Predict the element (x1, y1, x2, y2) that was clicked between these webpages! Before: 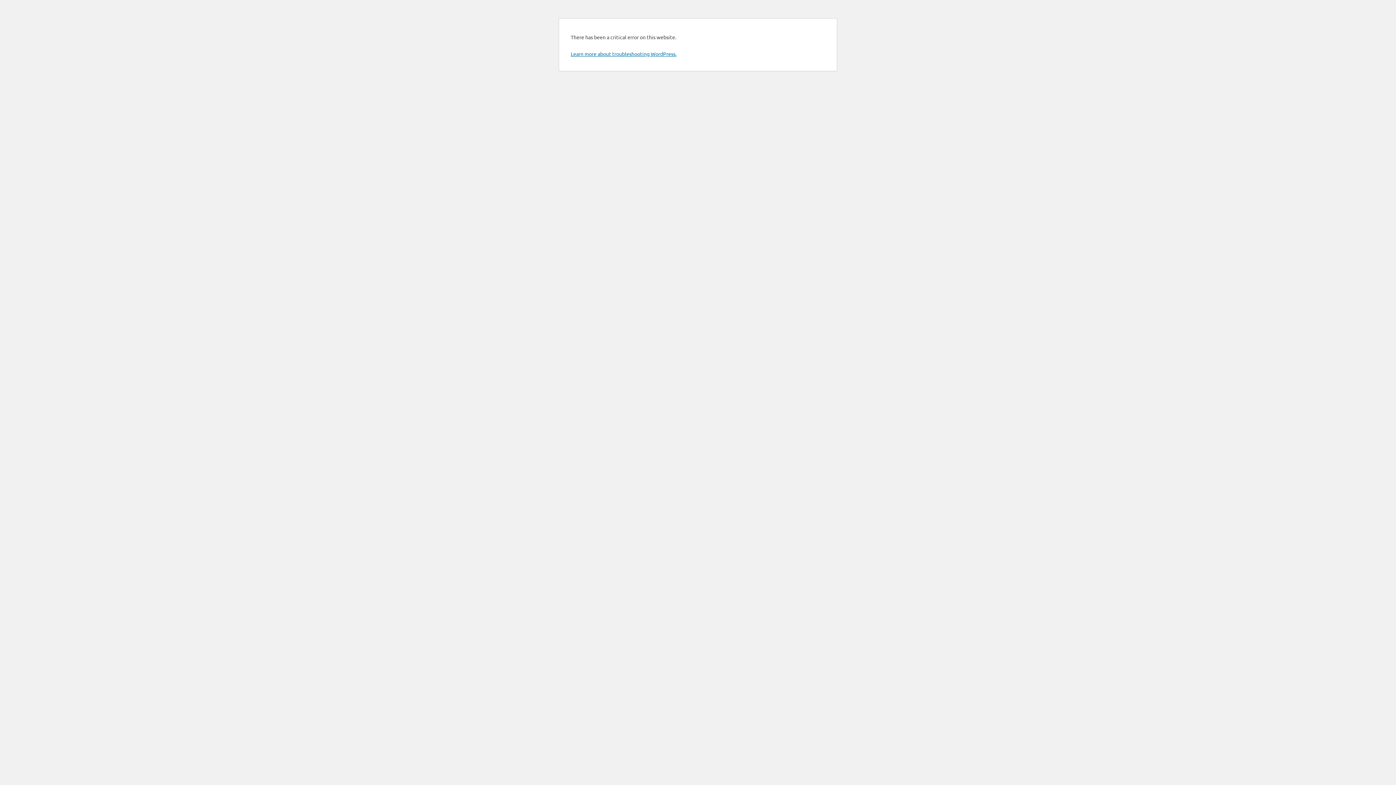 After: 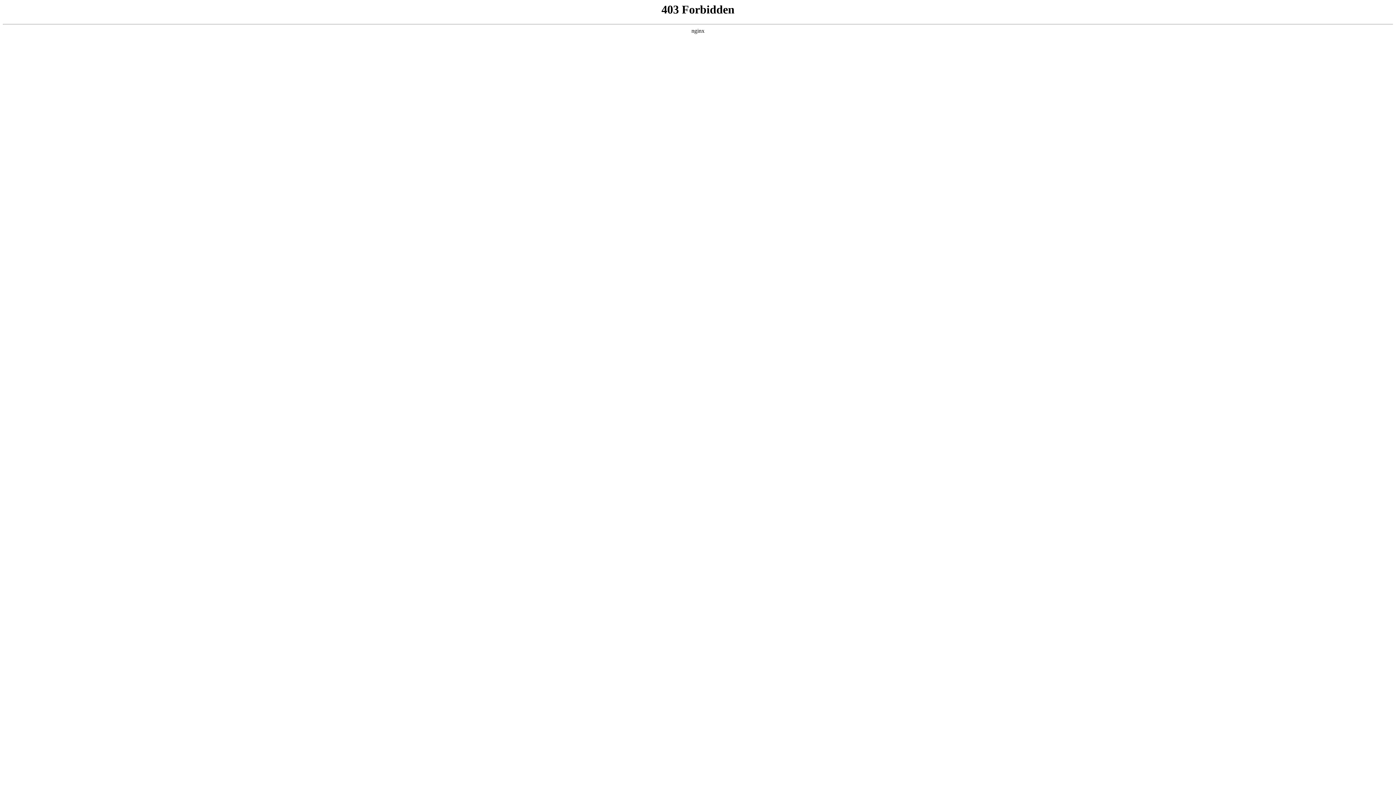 Action: label: Learn more about troubleshooting WordPress. bbox: (570, 50, 676, 57)